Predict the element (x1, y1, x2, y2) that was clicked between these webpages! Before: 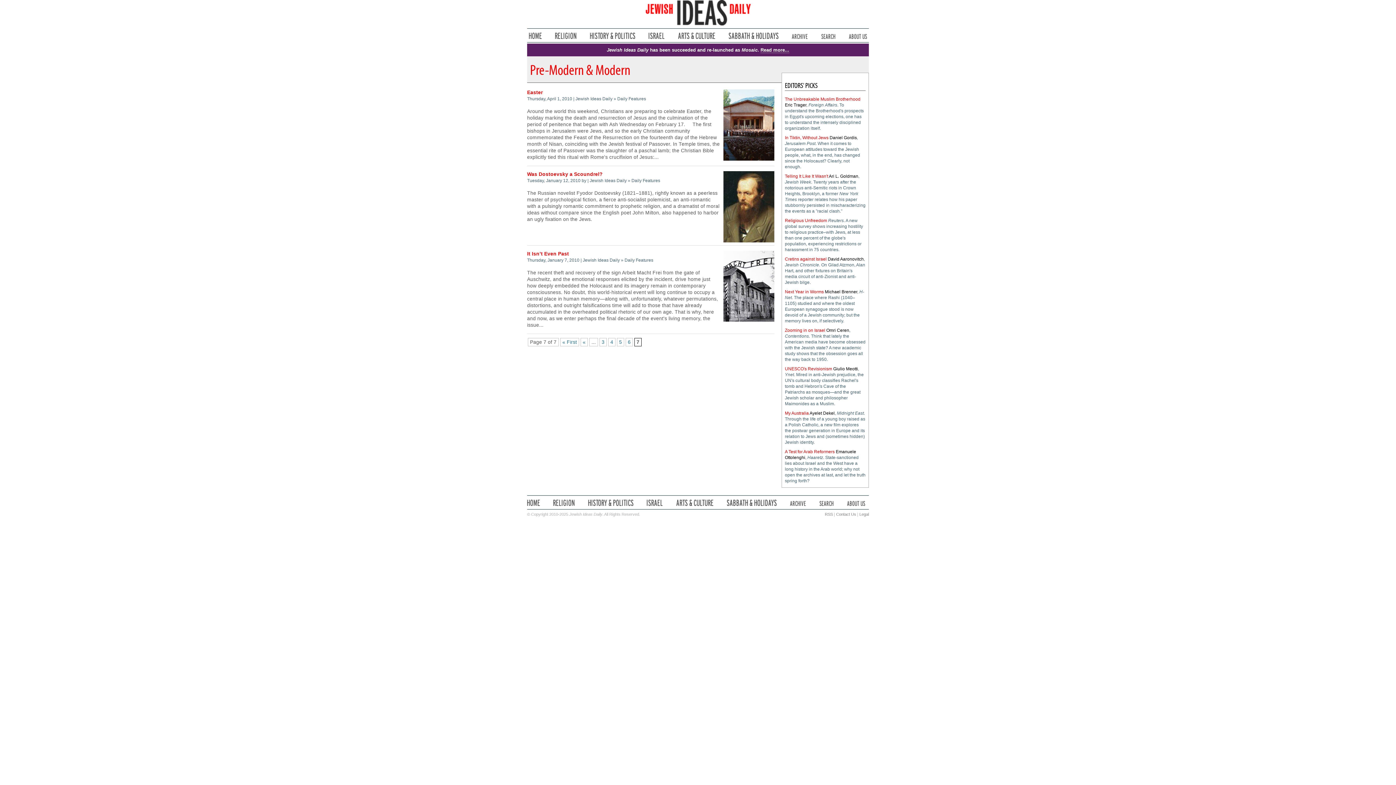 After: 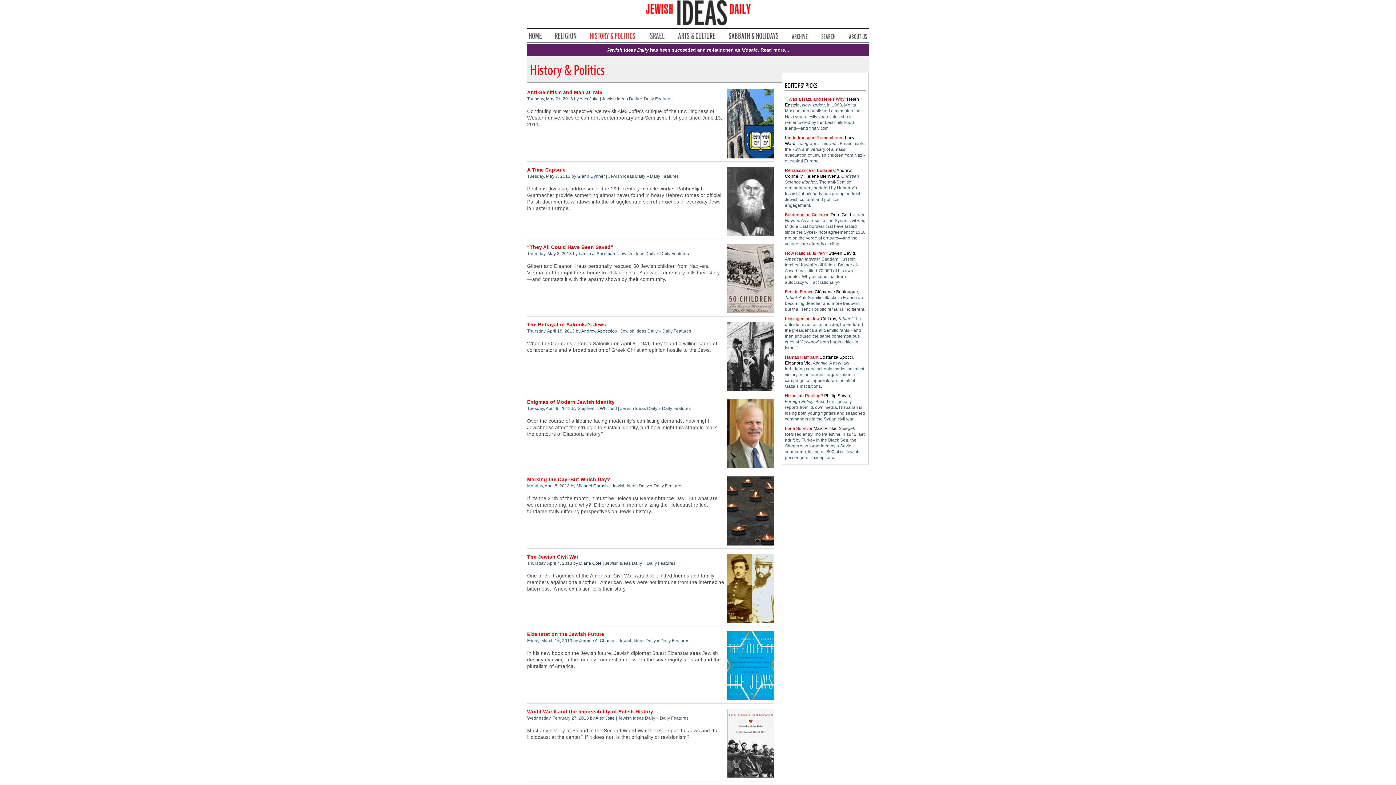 Action: bbox: (588, 500, 633, 506) label: History & Politics